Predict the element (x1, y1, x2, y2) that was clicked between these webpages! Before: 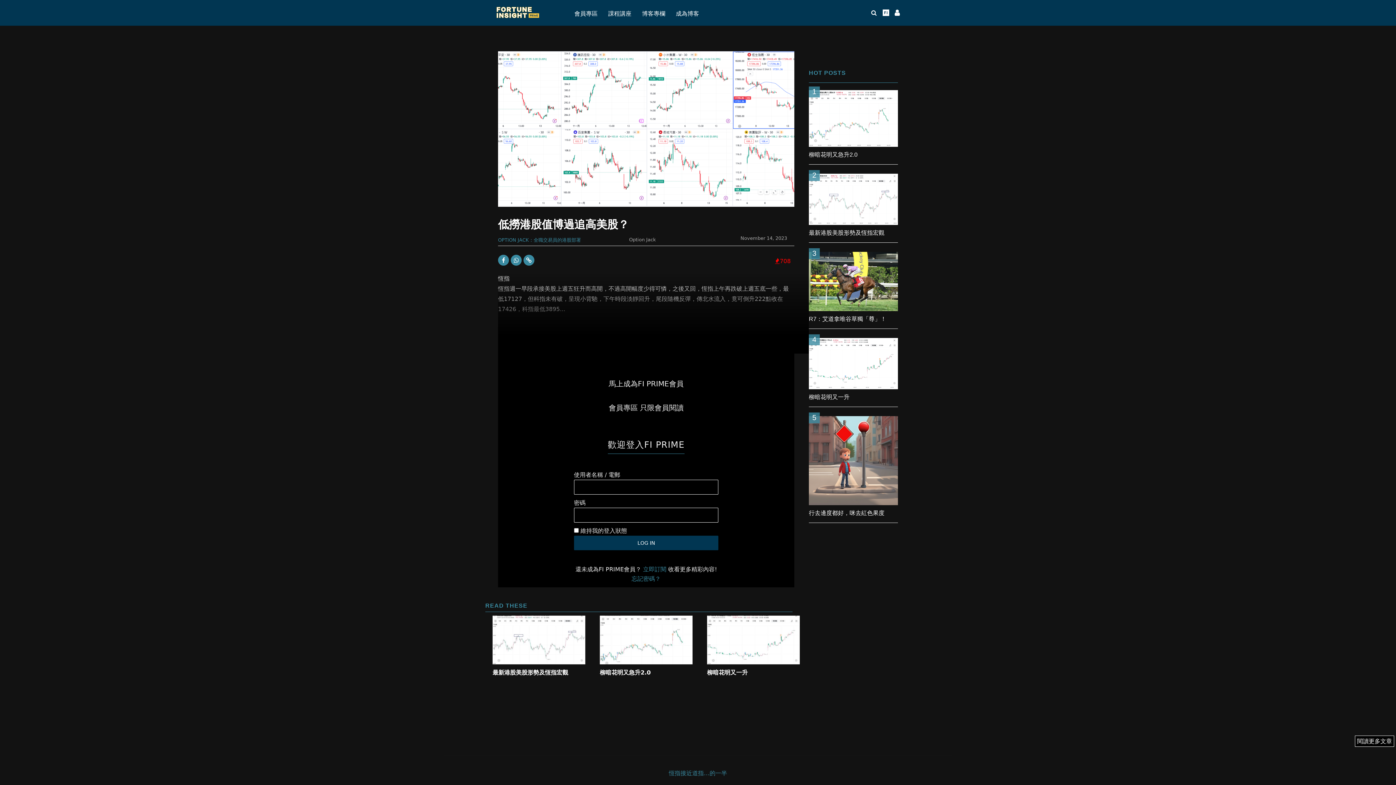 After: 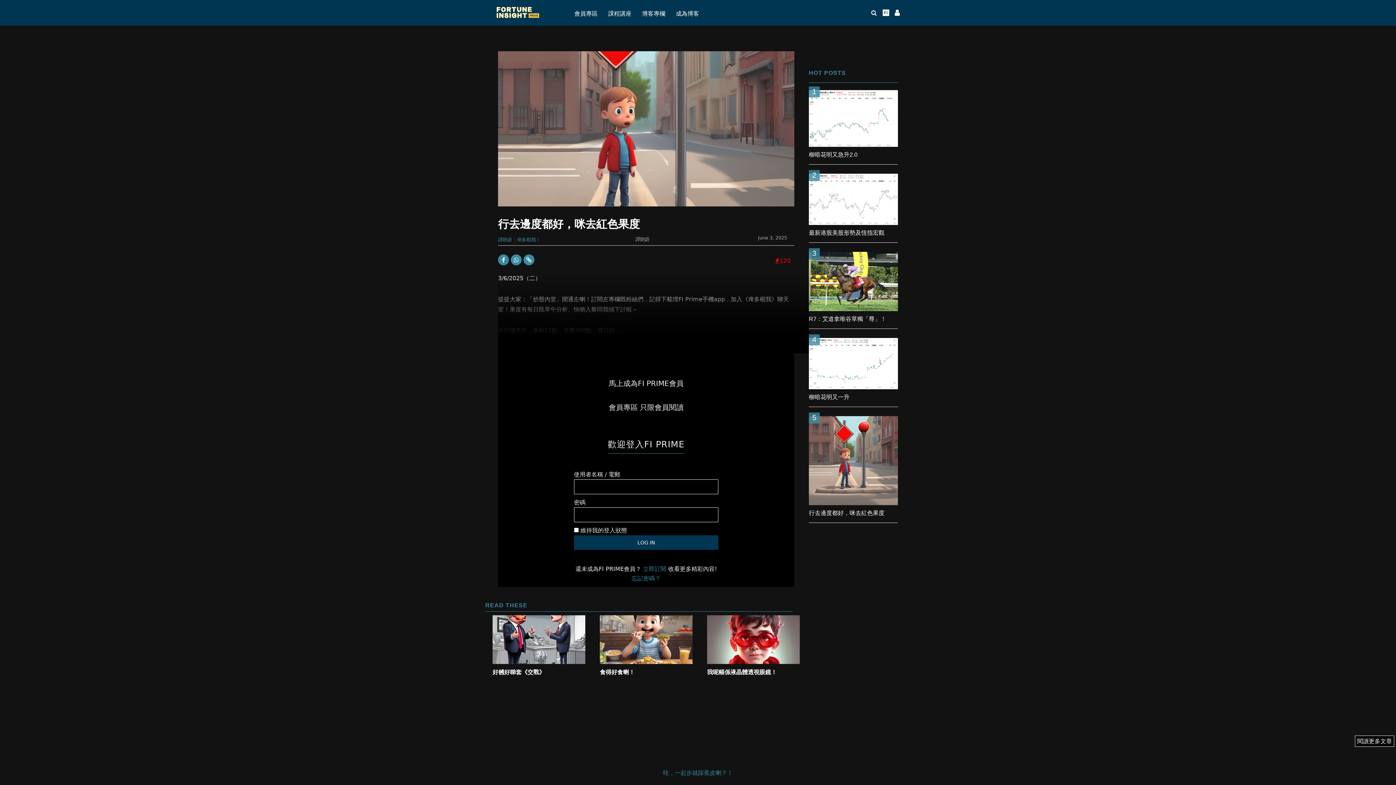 Action: bbox: (809, 459, 898, 465)